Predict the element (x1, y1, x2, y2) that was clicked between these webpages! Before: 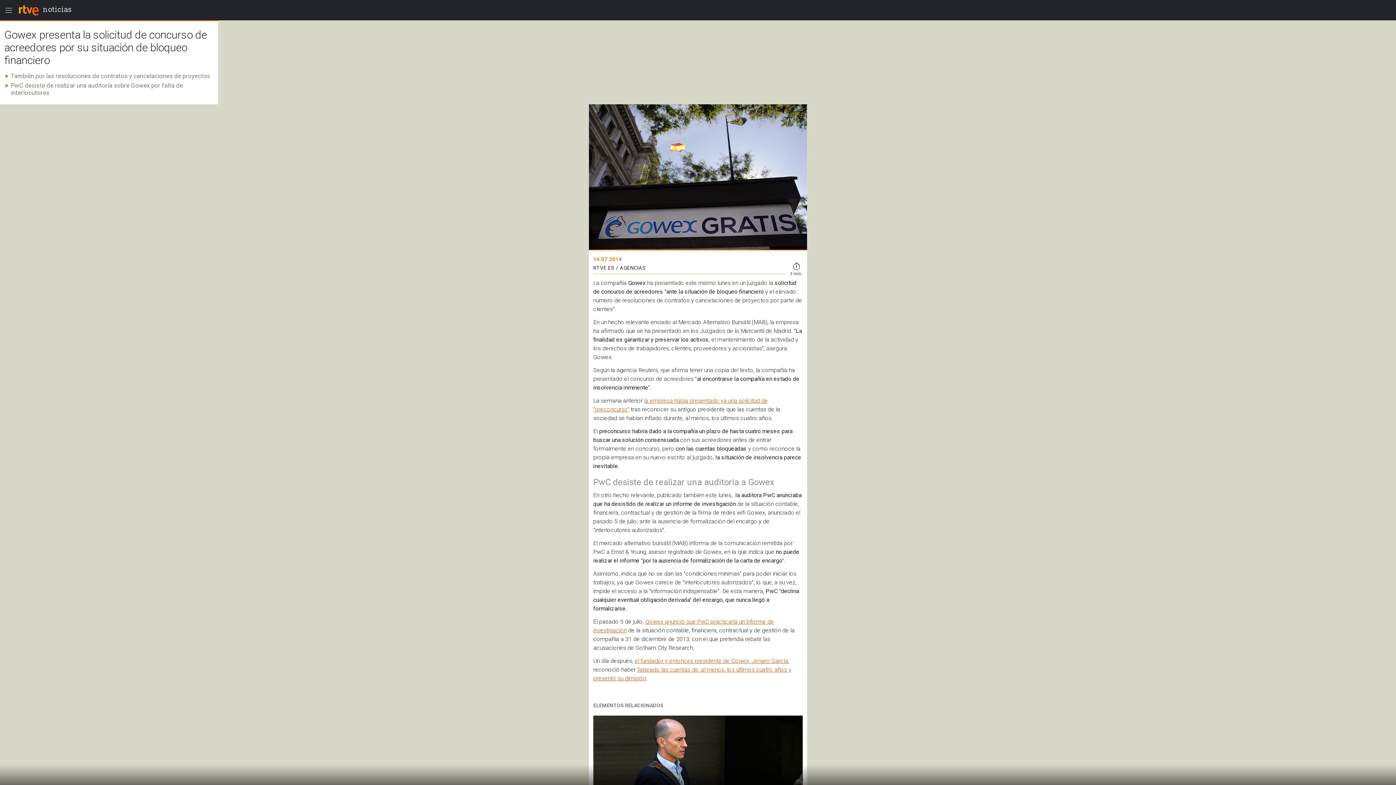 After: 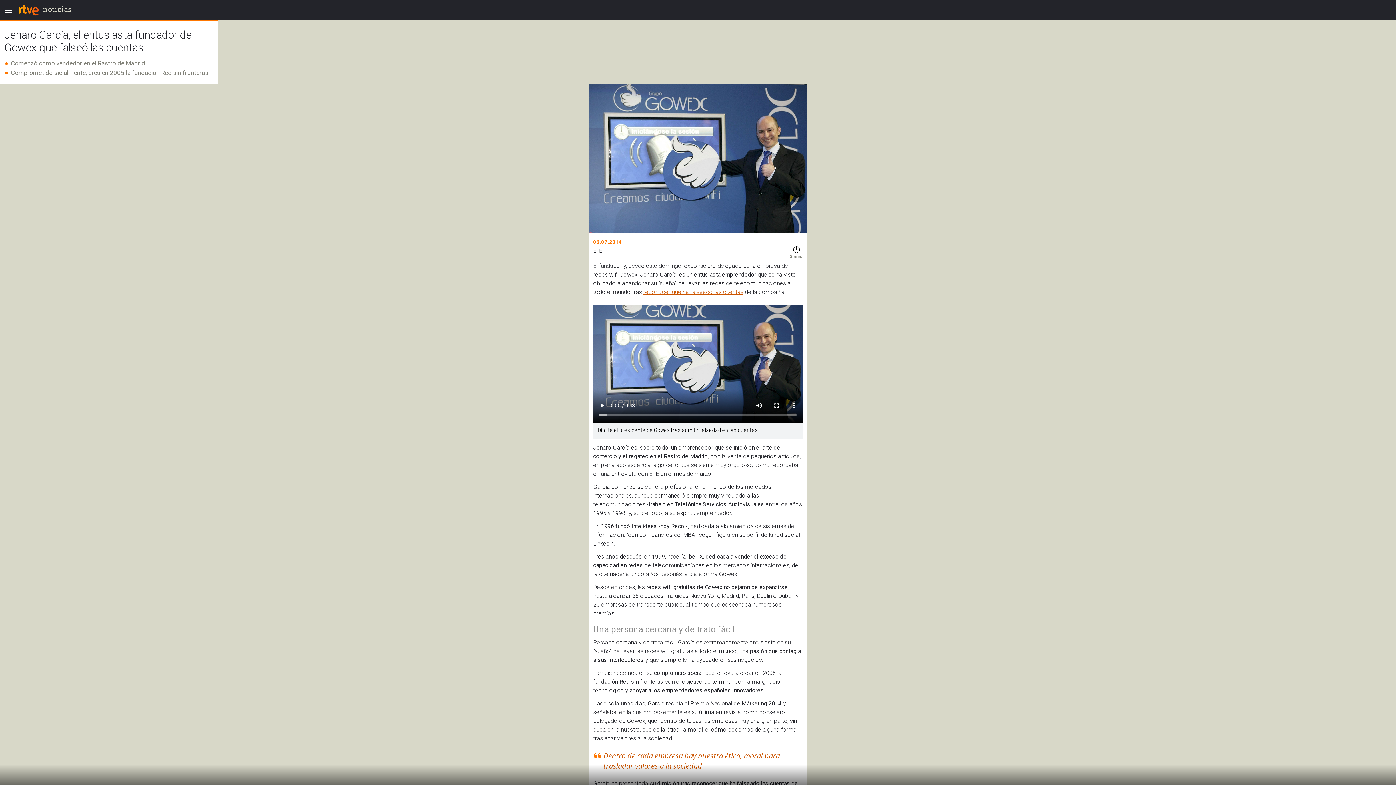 Action: bbox: (634, 657, 788, 664) label: el fundador y entonces presidente de Gowex, Jenaro García